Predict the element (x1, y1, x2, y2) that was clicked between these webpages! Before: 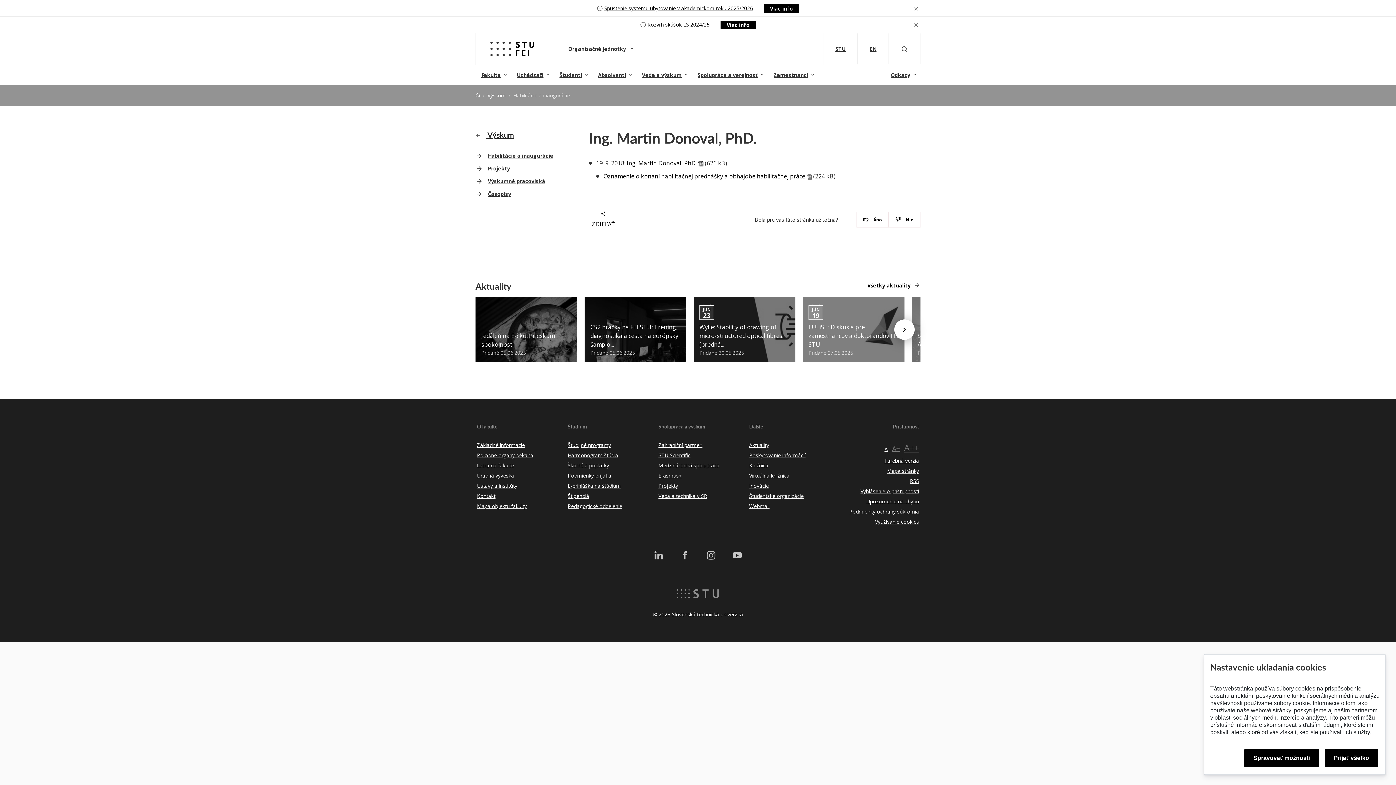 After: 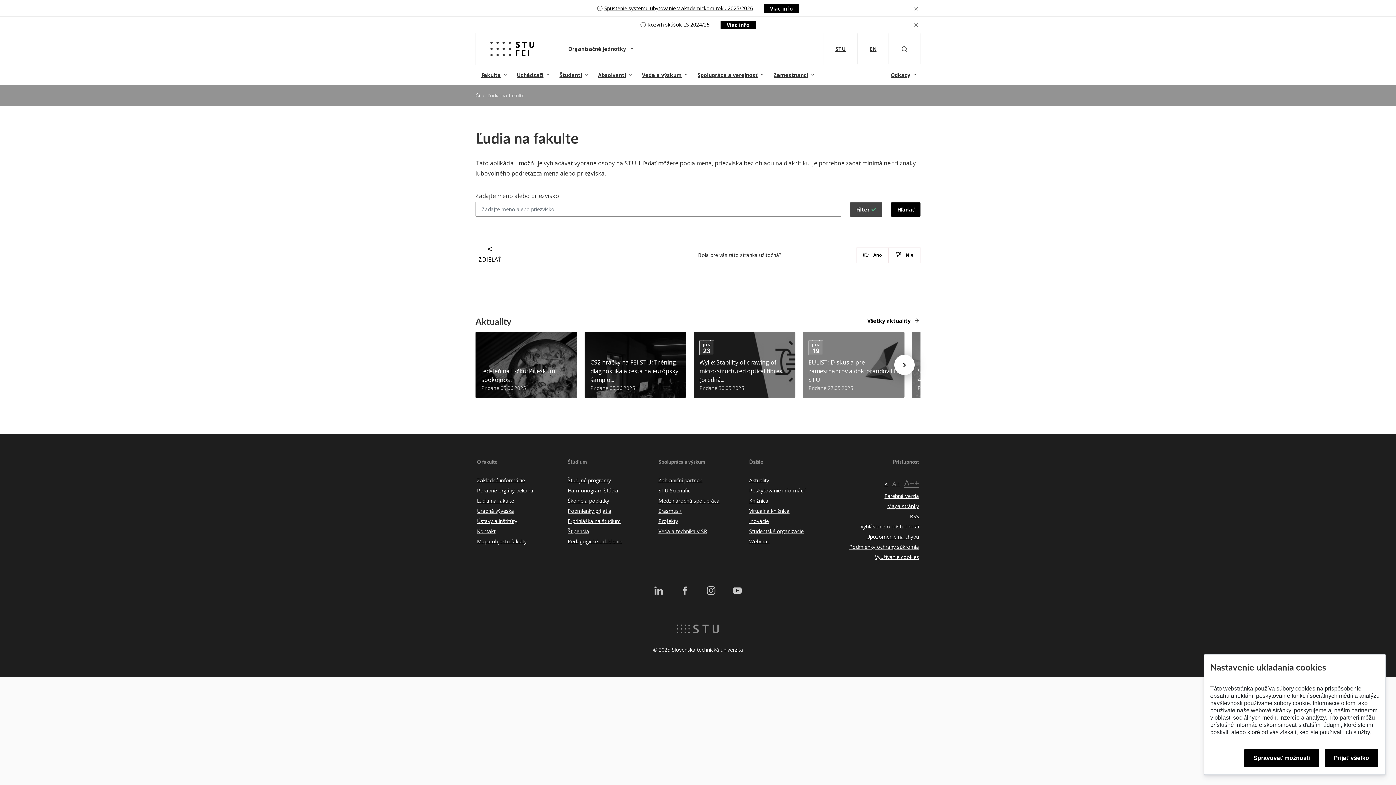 Action: bbox: (477, 462, 514, 469) label: Ľudia na fakulte